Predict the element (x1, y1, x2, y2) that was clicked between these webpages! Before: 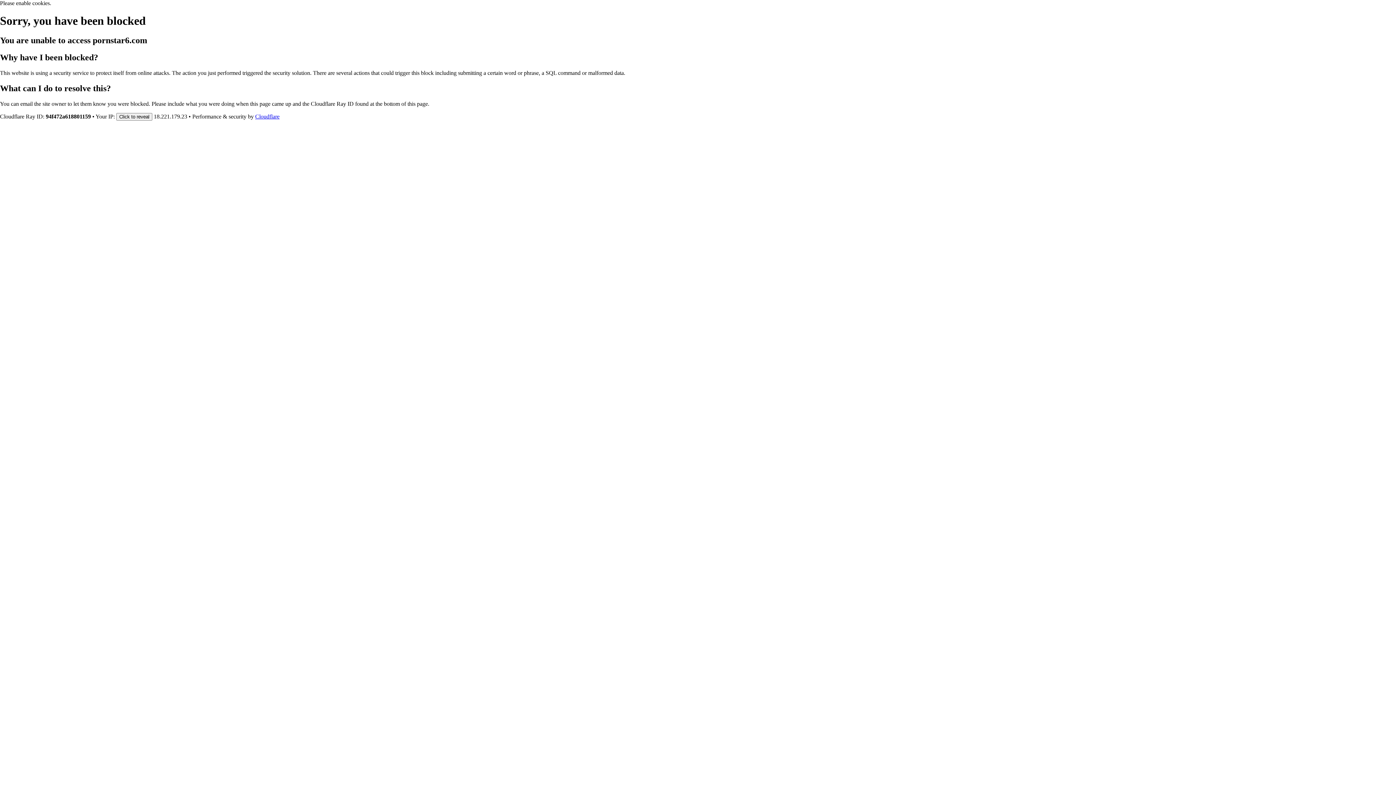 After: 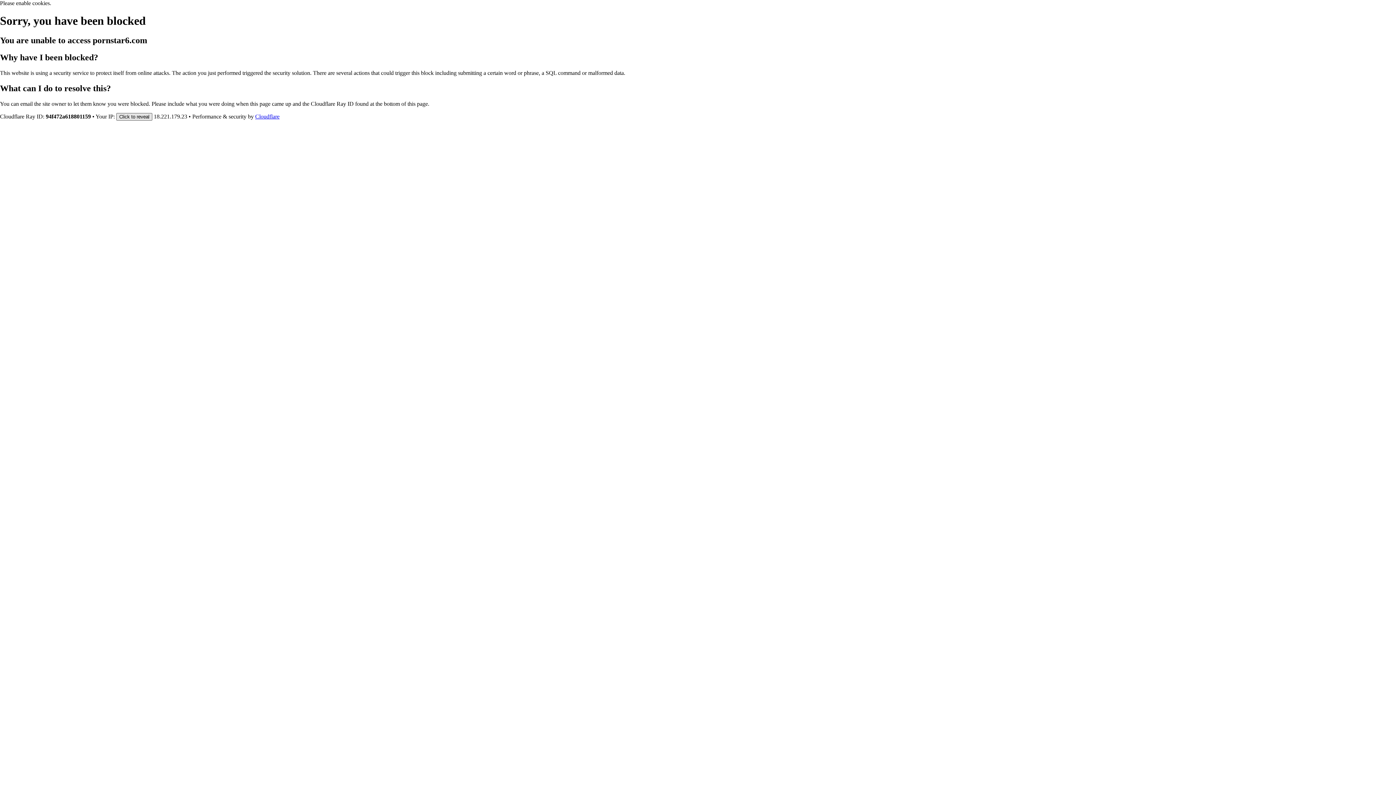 Action: bbox: (116, 112, 152, 120) label: Click to reveal